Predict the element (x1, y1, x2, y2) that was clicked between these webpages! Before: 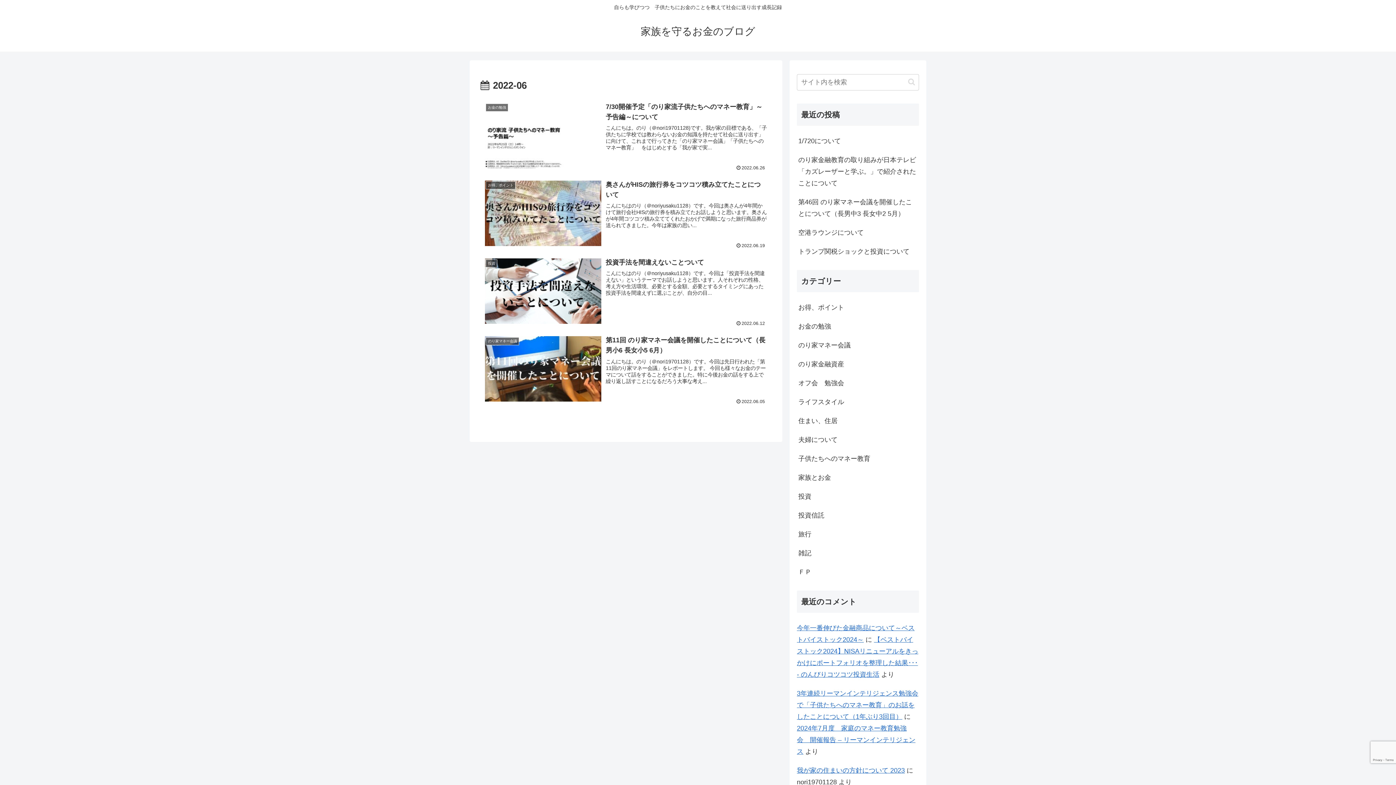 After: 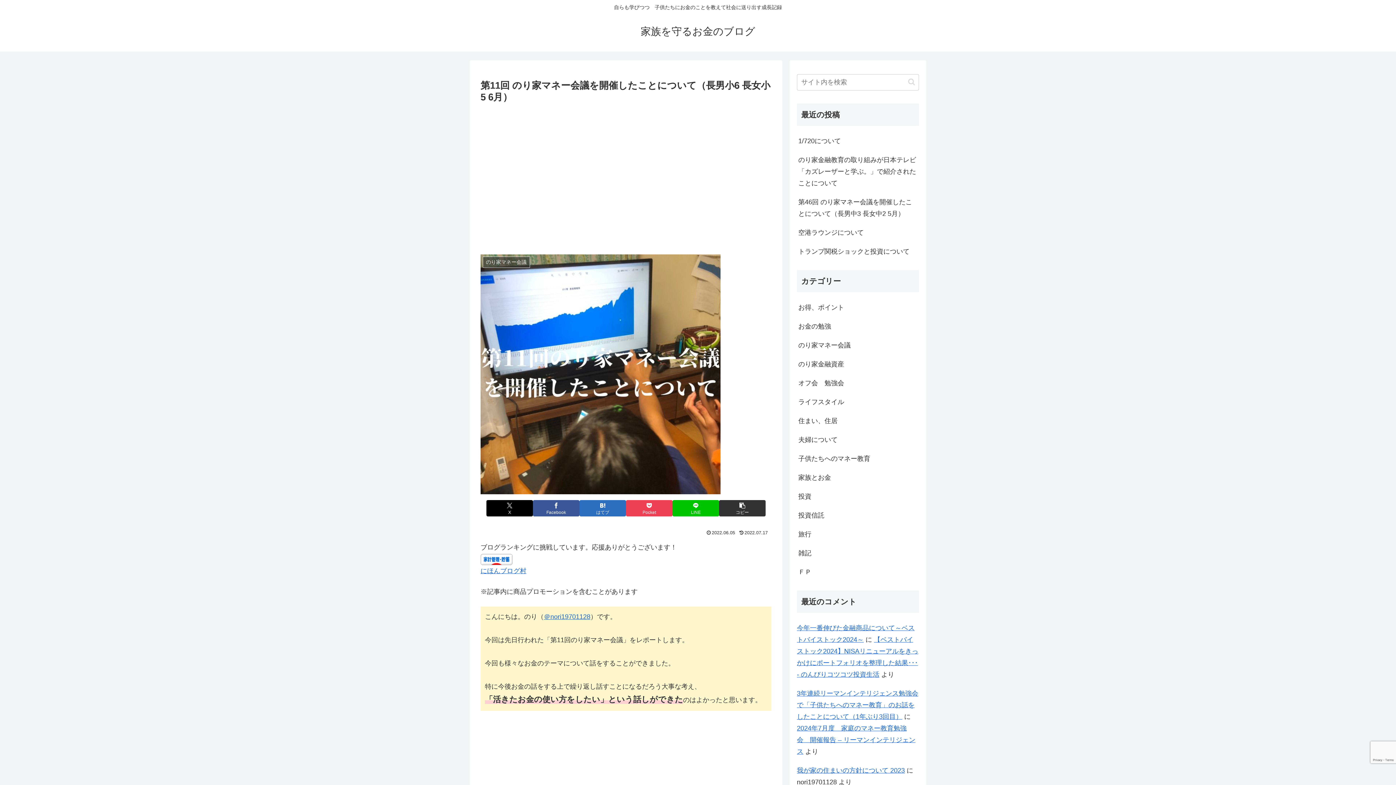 Action: bbox: (480, 331, 771, 408) label: のり家マネー会議
第11回 のり家マネー会議を開催したことについて（長男小6 長女小5 6月）
こんにちは。のり（＠nori19701128）です。今回は先日行われた「第11回のり家マネー会議」をレポートします。 今回も様々なお金のテーマについて話をすることができました。特に今後お金の話をする上で繰り返し話すことになるだろう大事な考え...
2022.06.05